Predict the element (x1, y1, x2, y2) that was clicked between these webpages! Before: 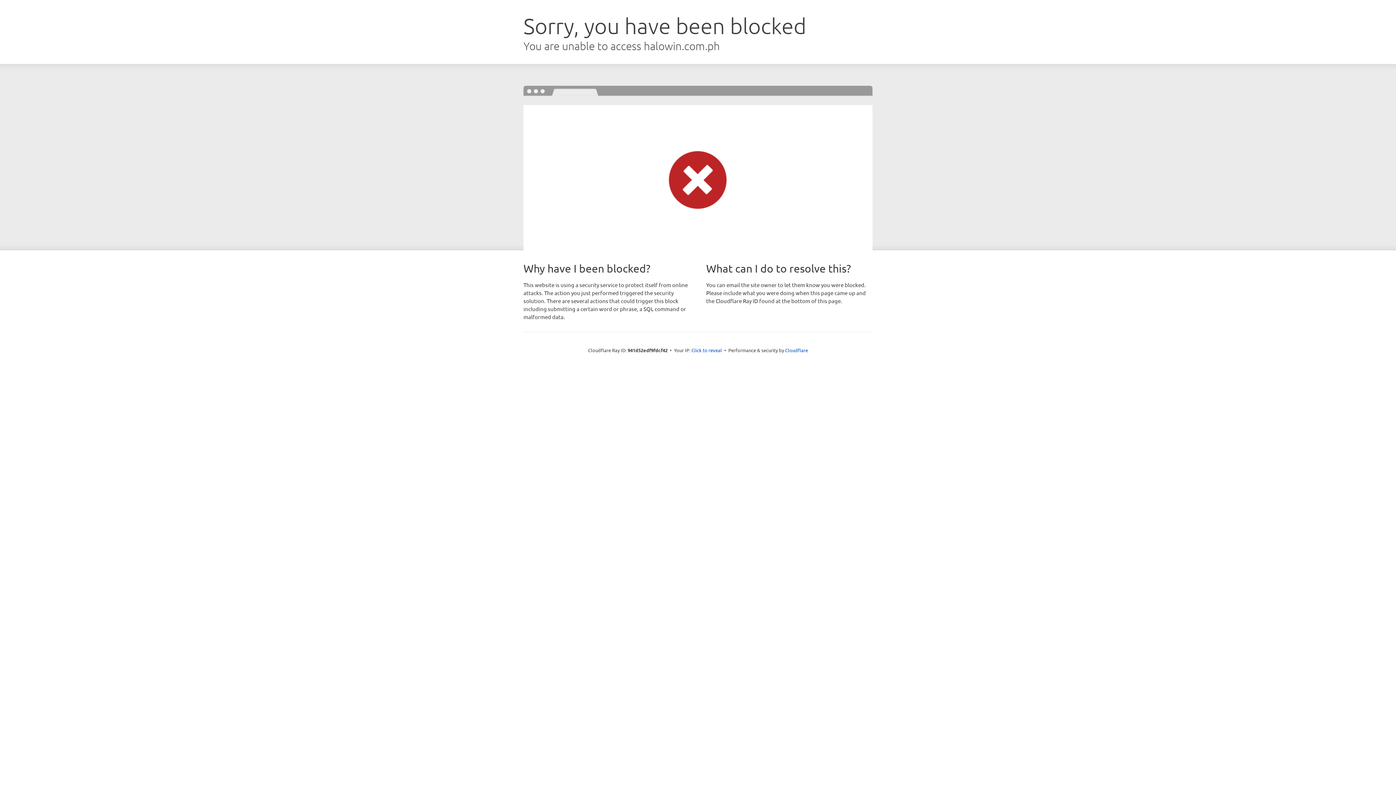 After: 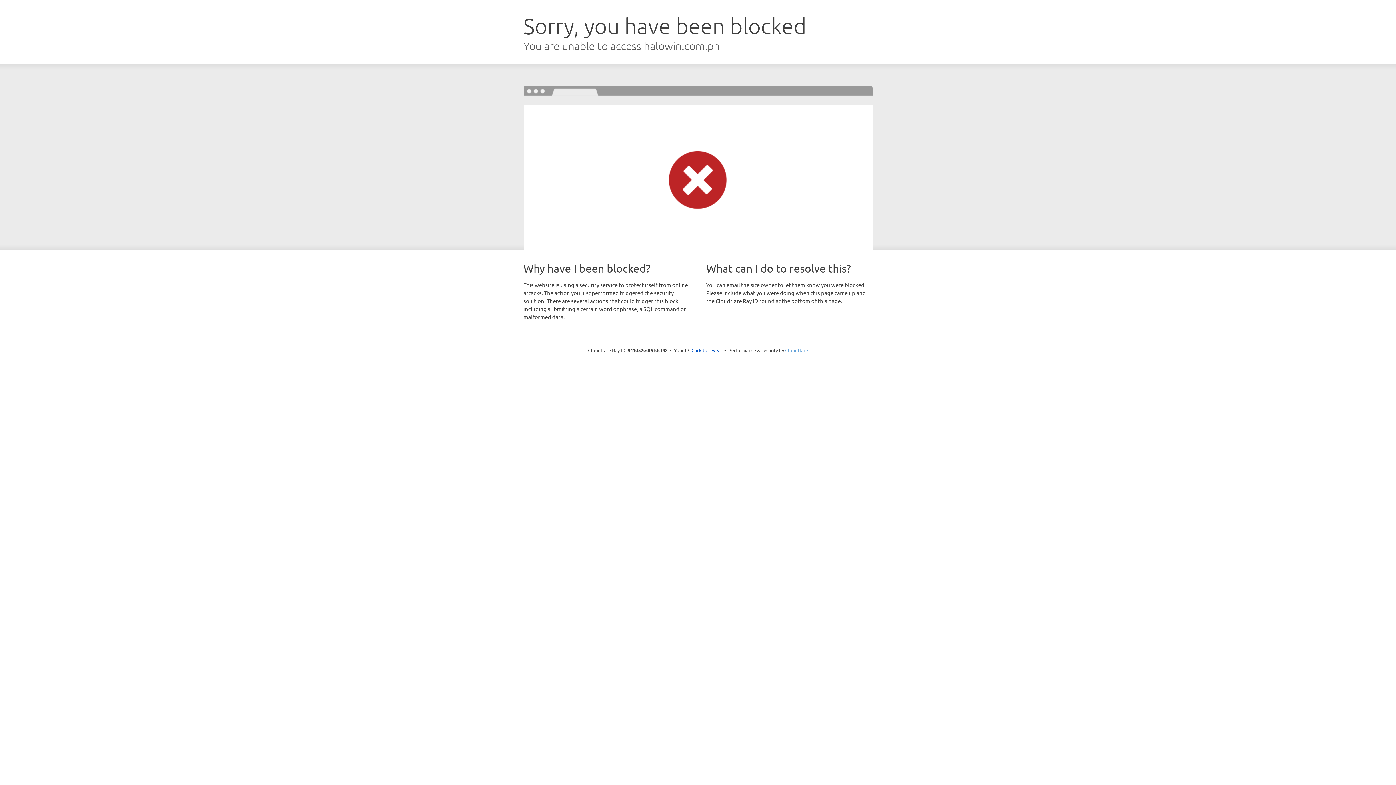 Action: label: Cloudflare bbox: (785, 347, 808, 353)